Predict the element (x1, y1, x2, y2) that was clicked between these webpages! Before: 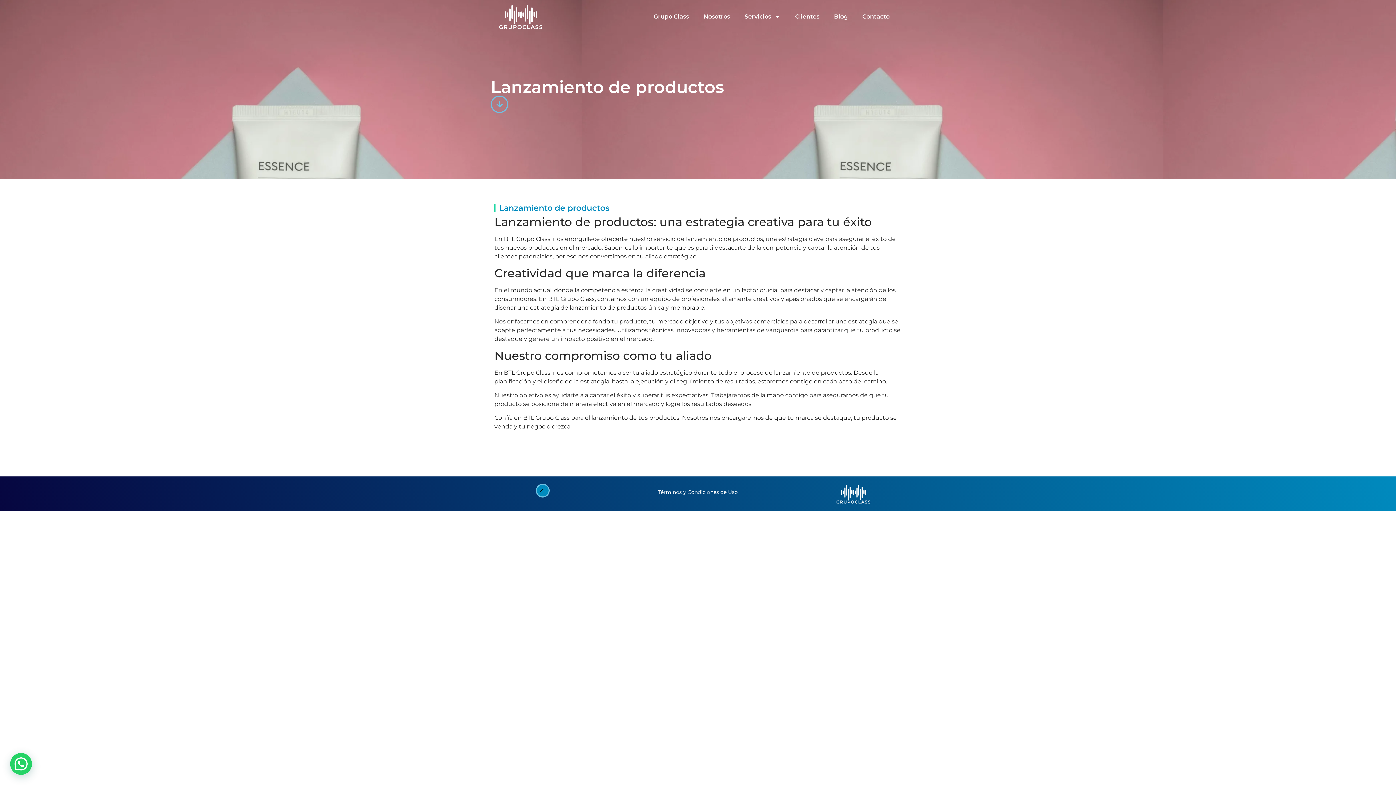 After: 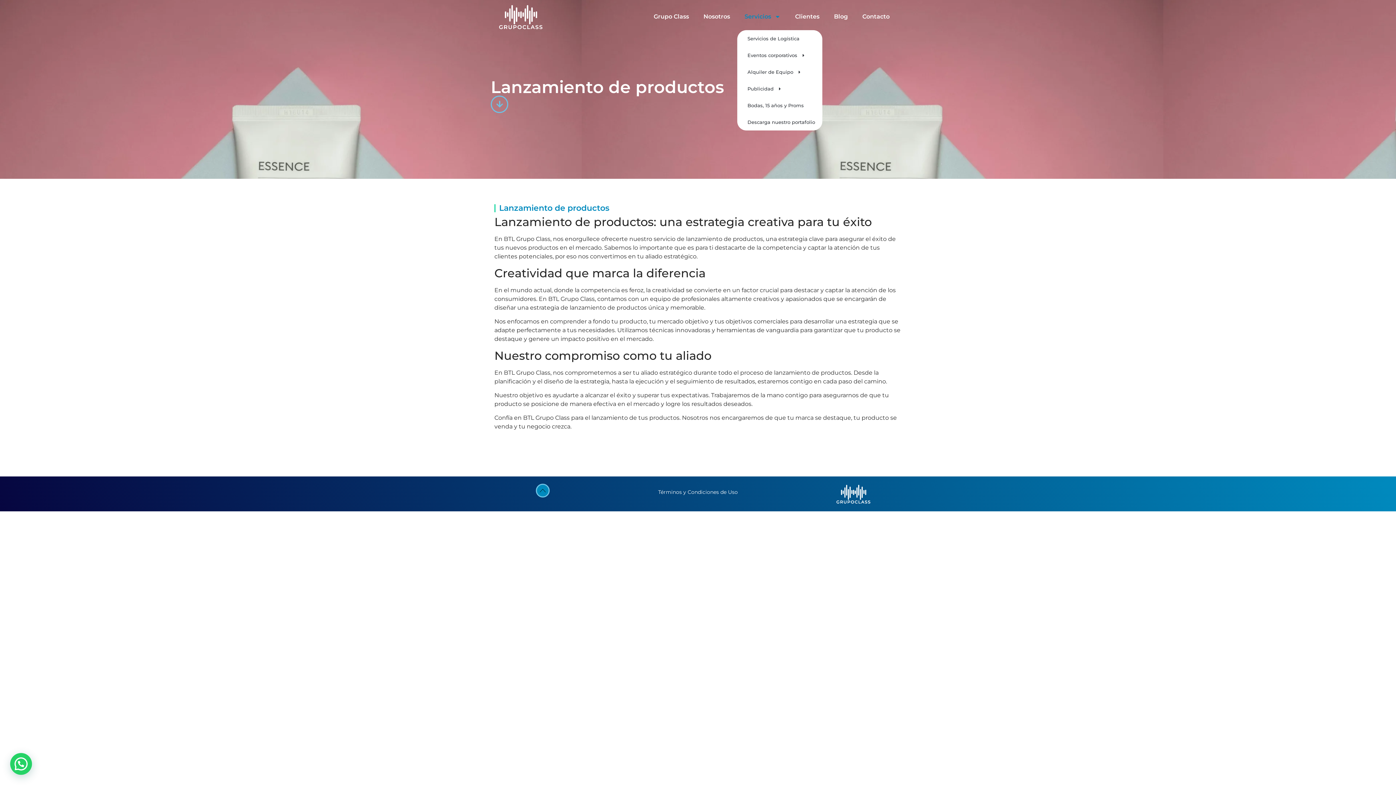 Action: label: Servicios bbox: (737, 8, 788, 25)